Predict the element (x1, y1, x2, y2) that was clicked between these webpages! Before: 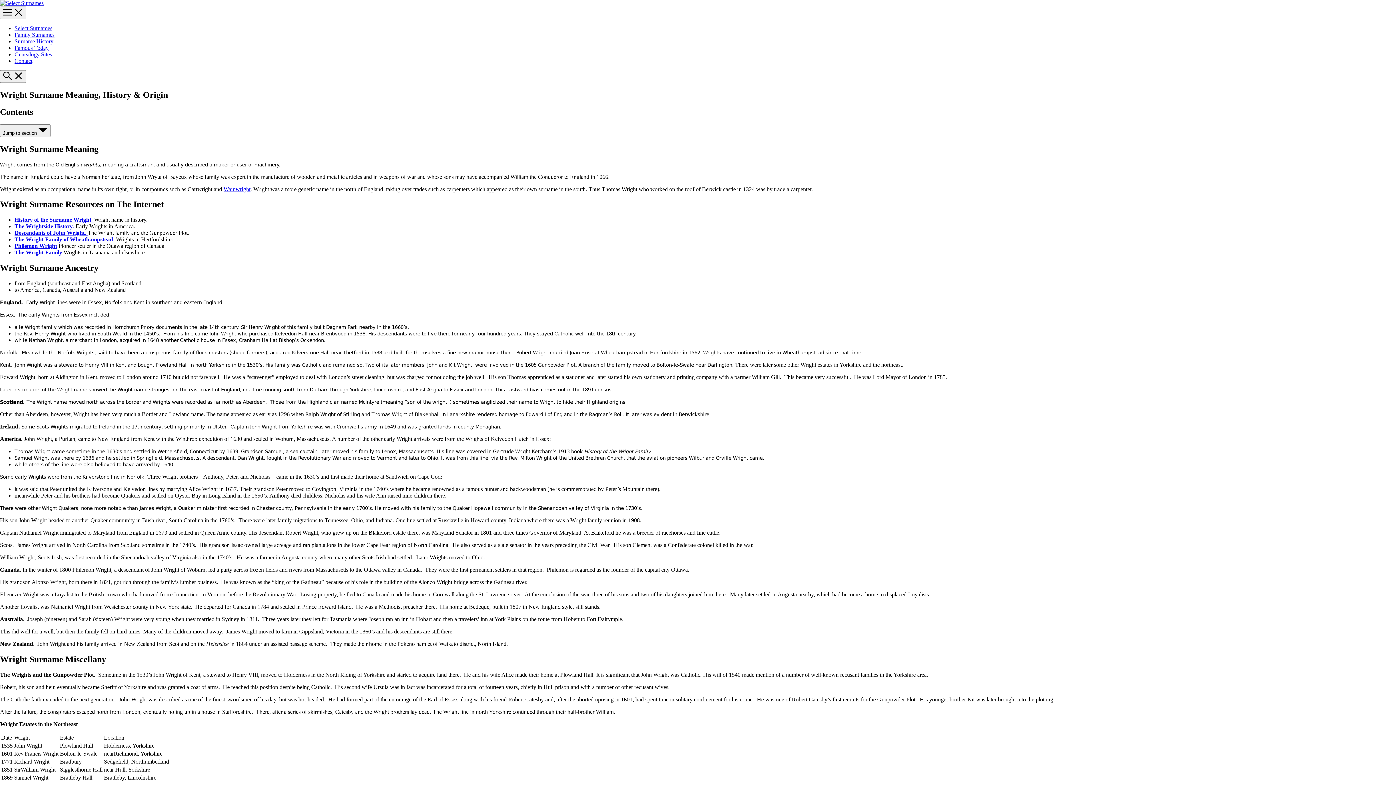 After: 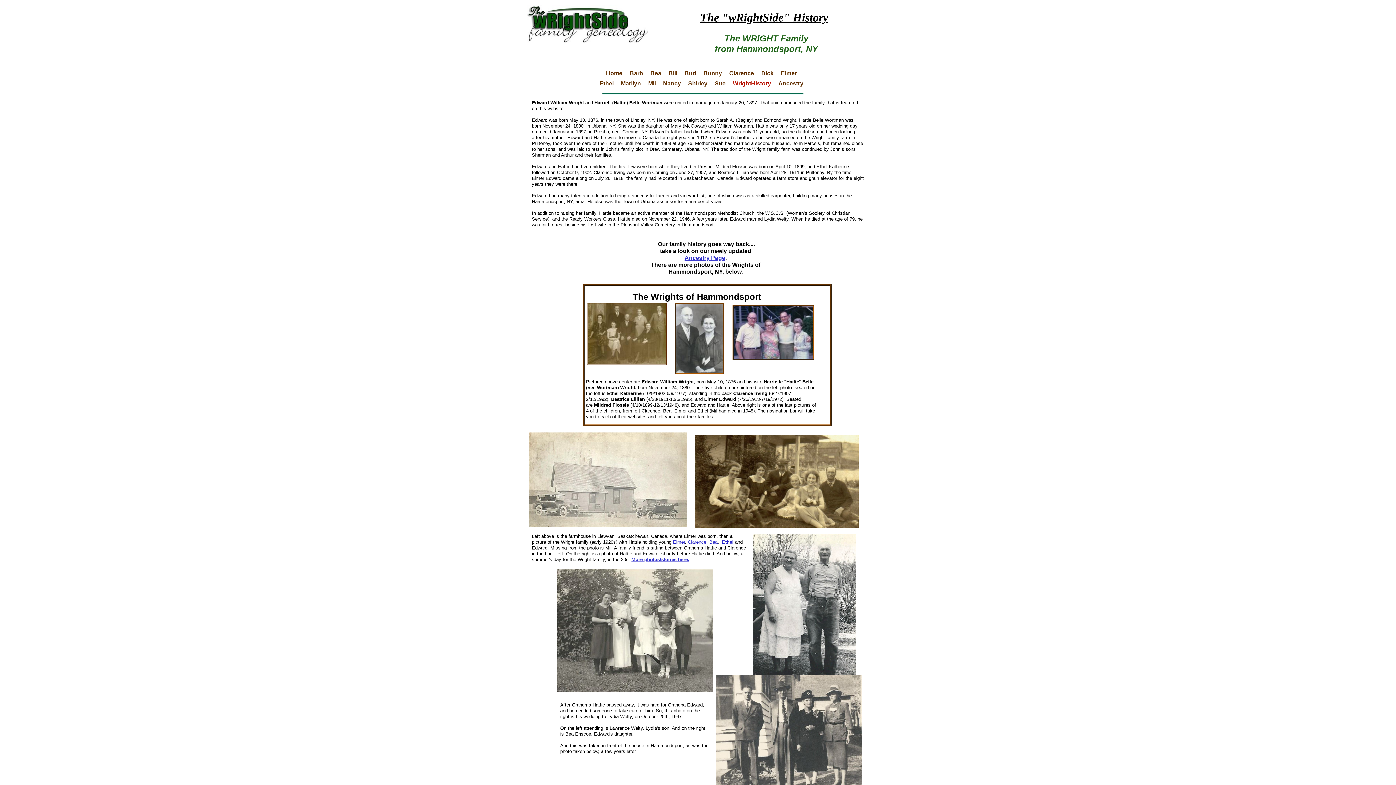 Action: label: The Wrightside History. bbox: (14, 223, 74, 229)